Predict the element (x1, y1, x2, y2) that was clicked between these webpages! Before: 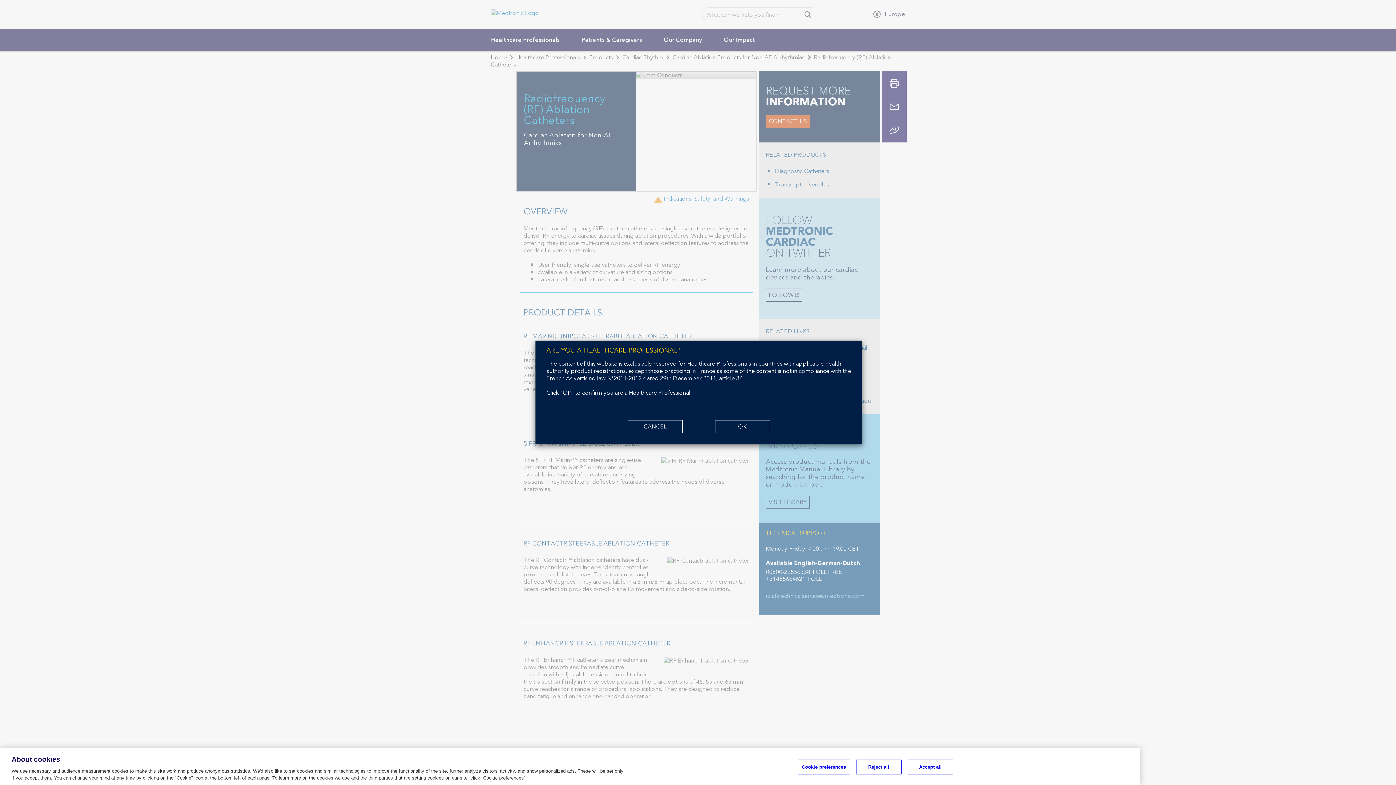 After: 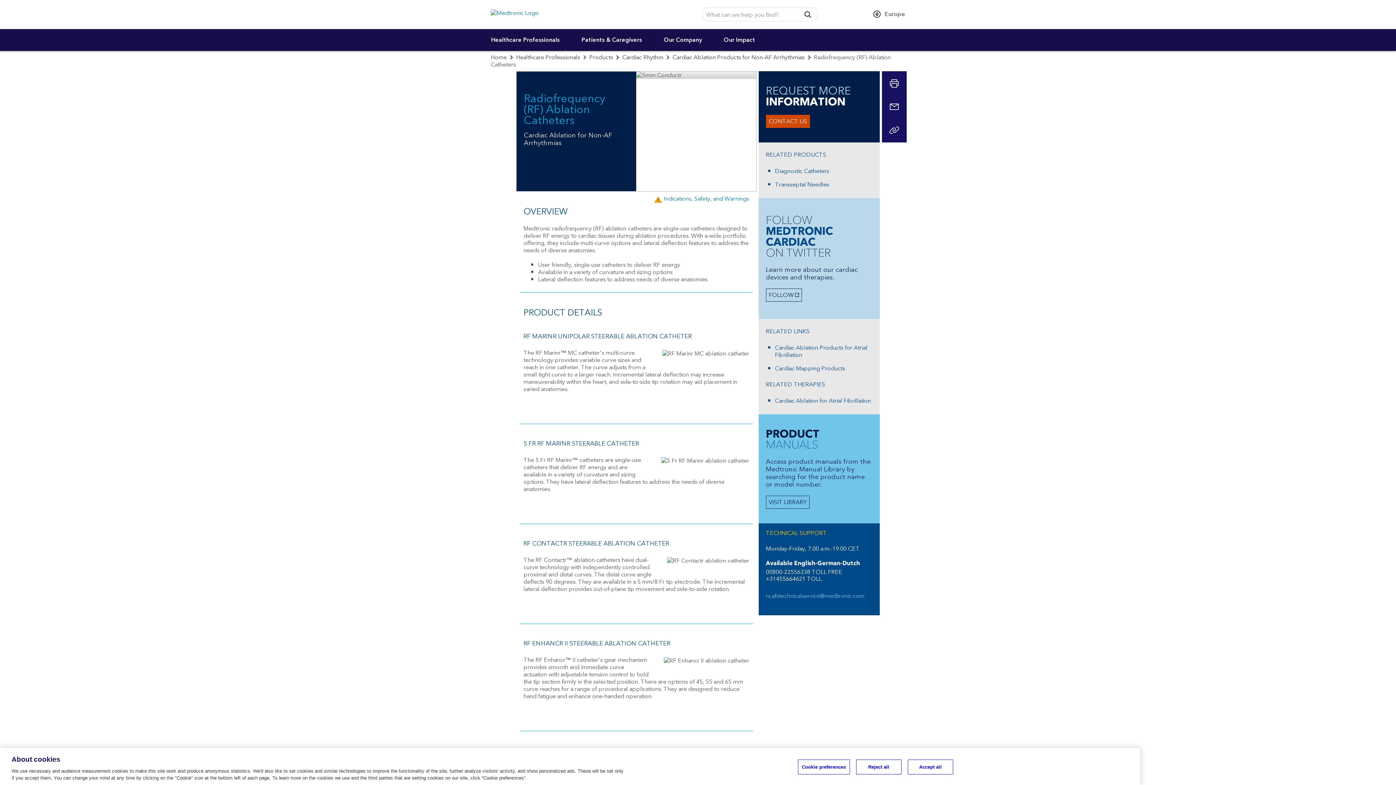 Action: label: OK bbox: (715, 420, 770, 433)